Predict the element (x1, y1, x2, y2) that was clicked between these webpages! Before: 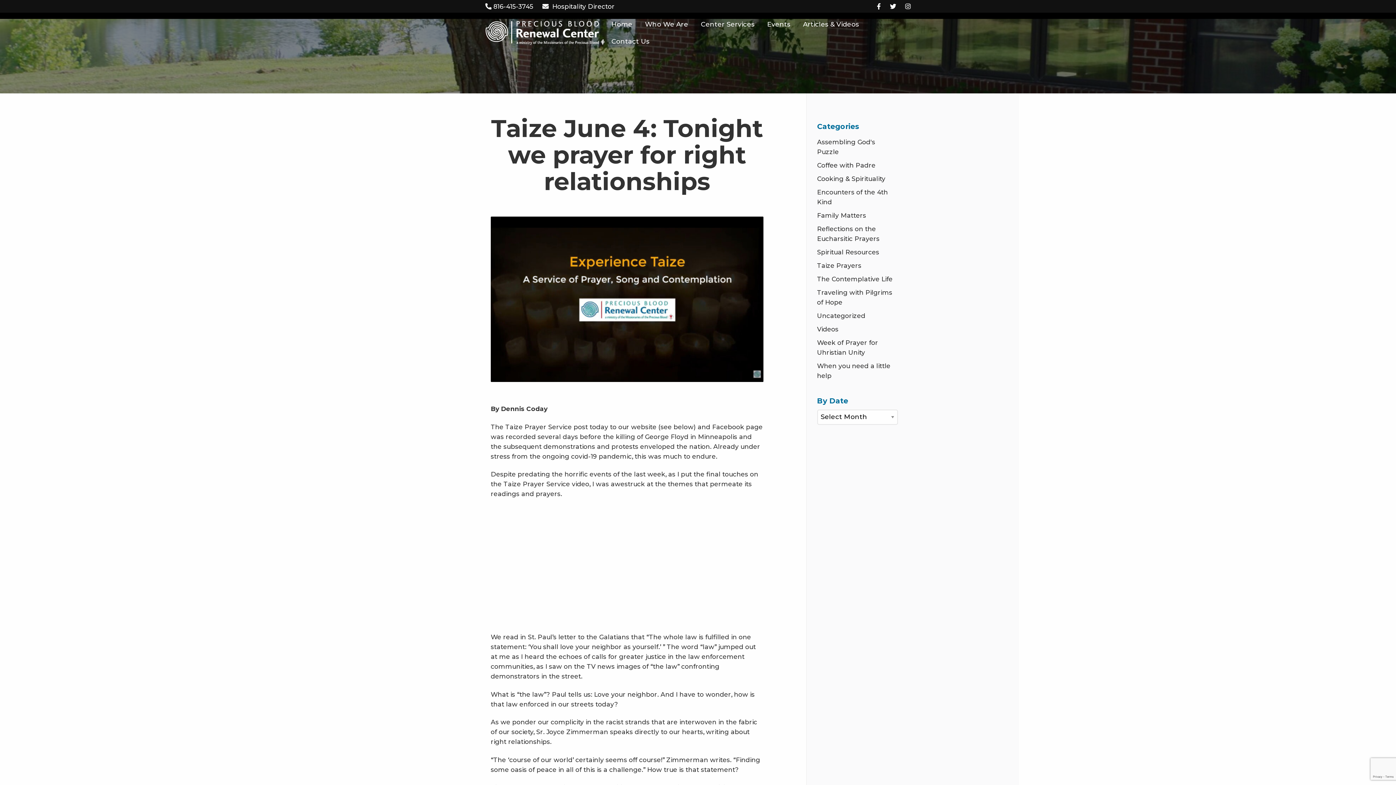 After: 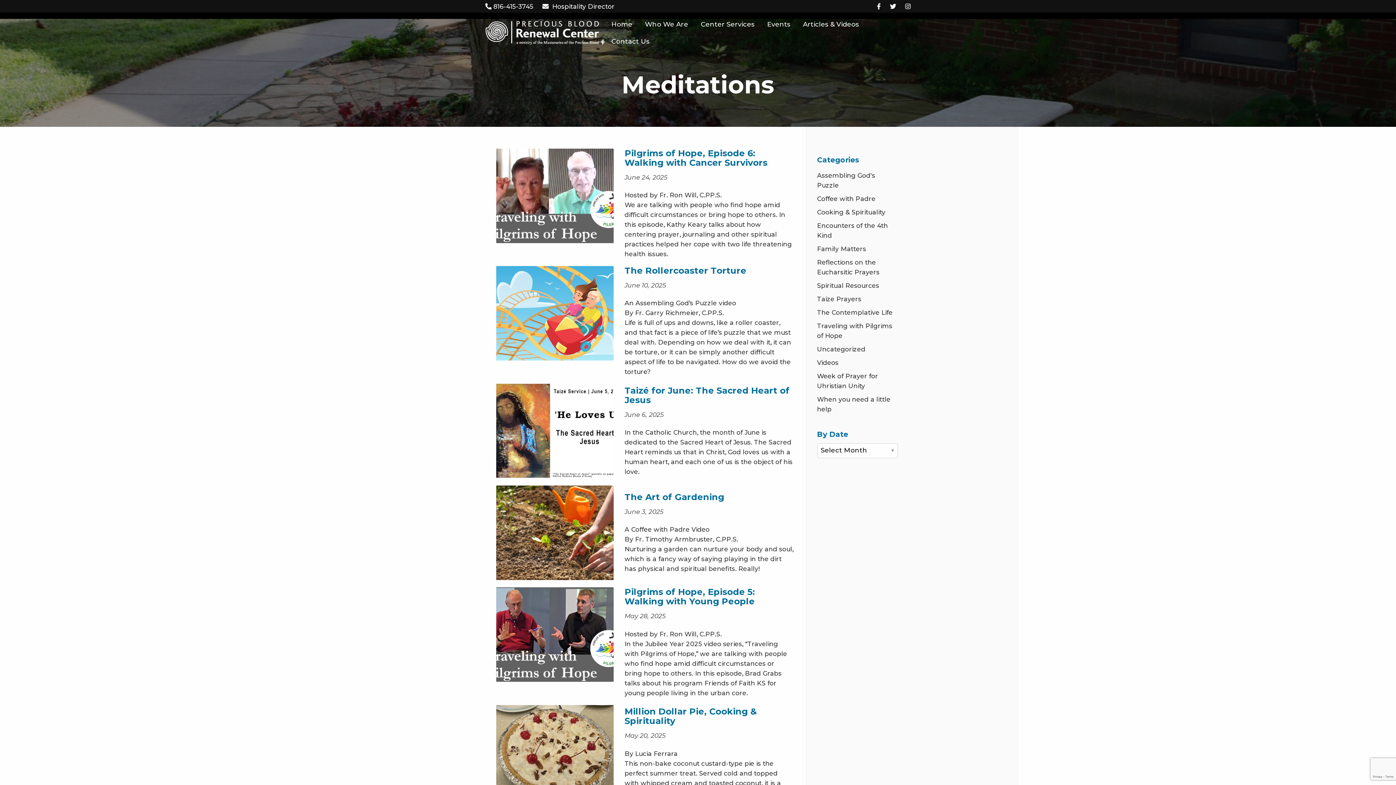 Action: bbox: (813, 322, 898, 335) label: Videos